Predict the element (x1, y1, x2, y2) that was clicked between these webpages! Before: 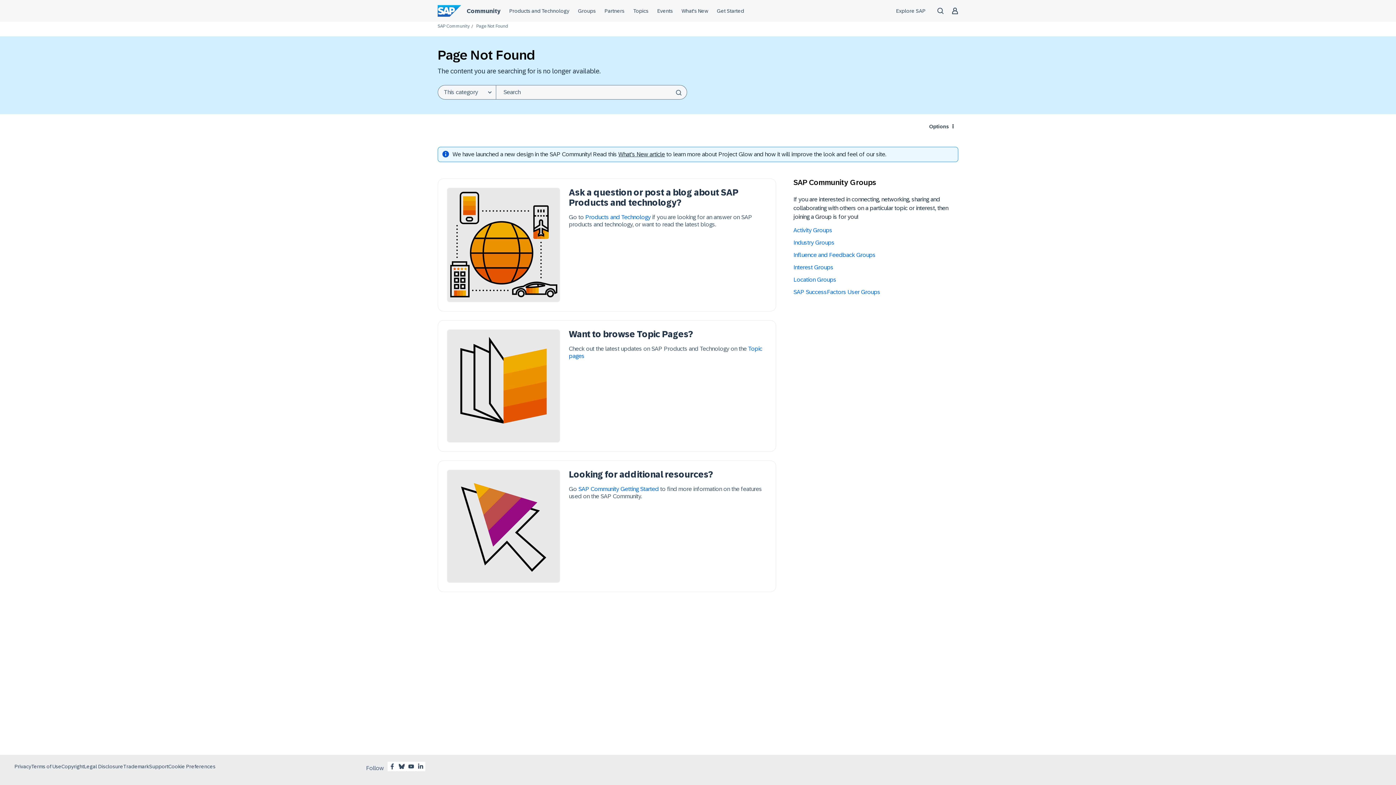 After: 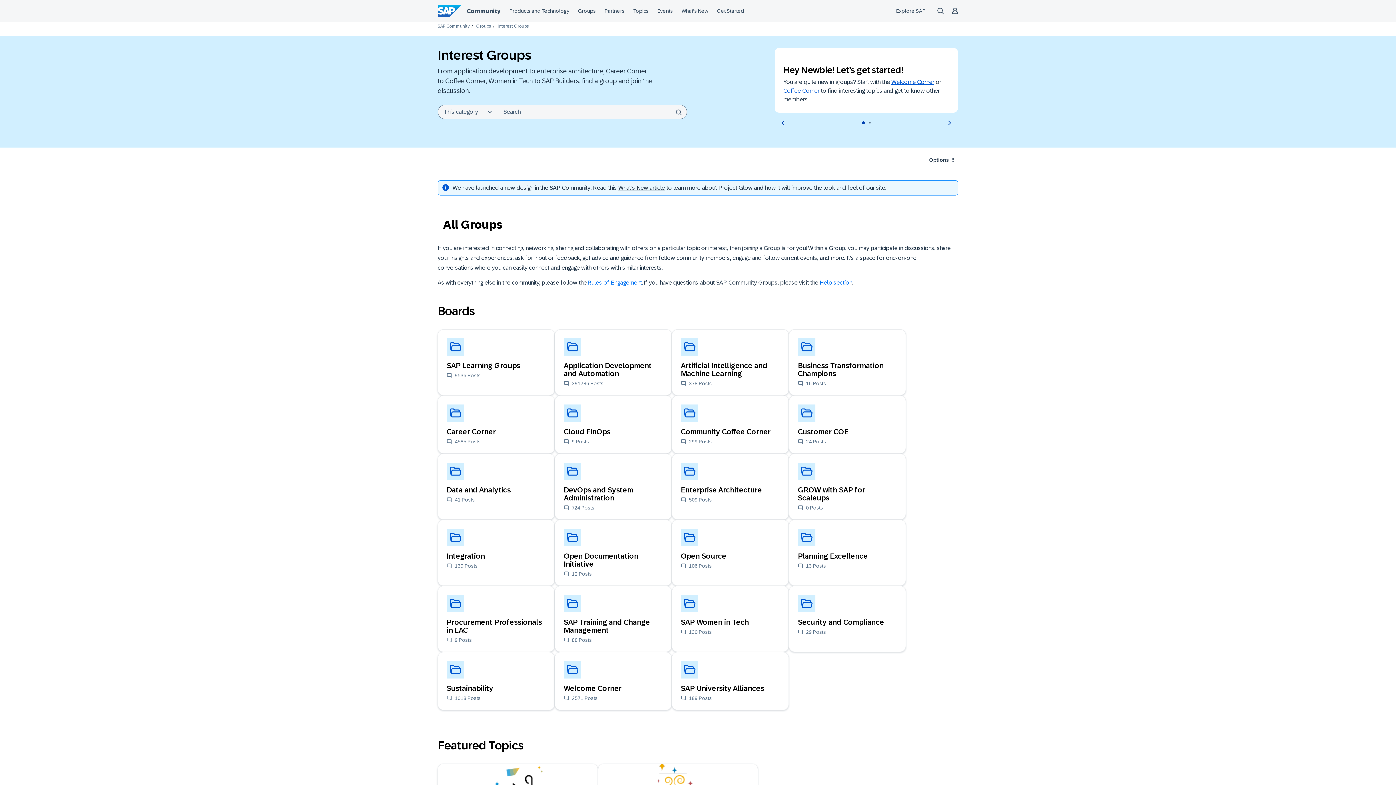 Action: label: Interest Groups bbox: (793, 264, 833, 270)